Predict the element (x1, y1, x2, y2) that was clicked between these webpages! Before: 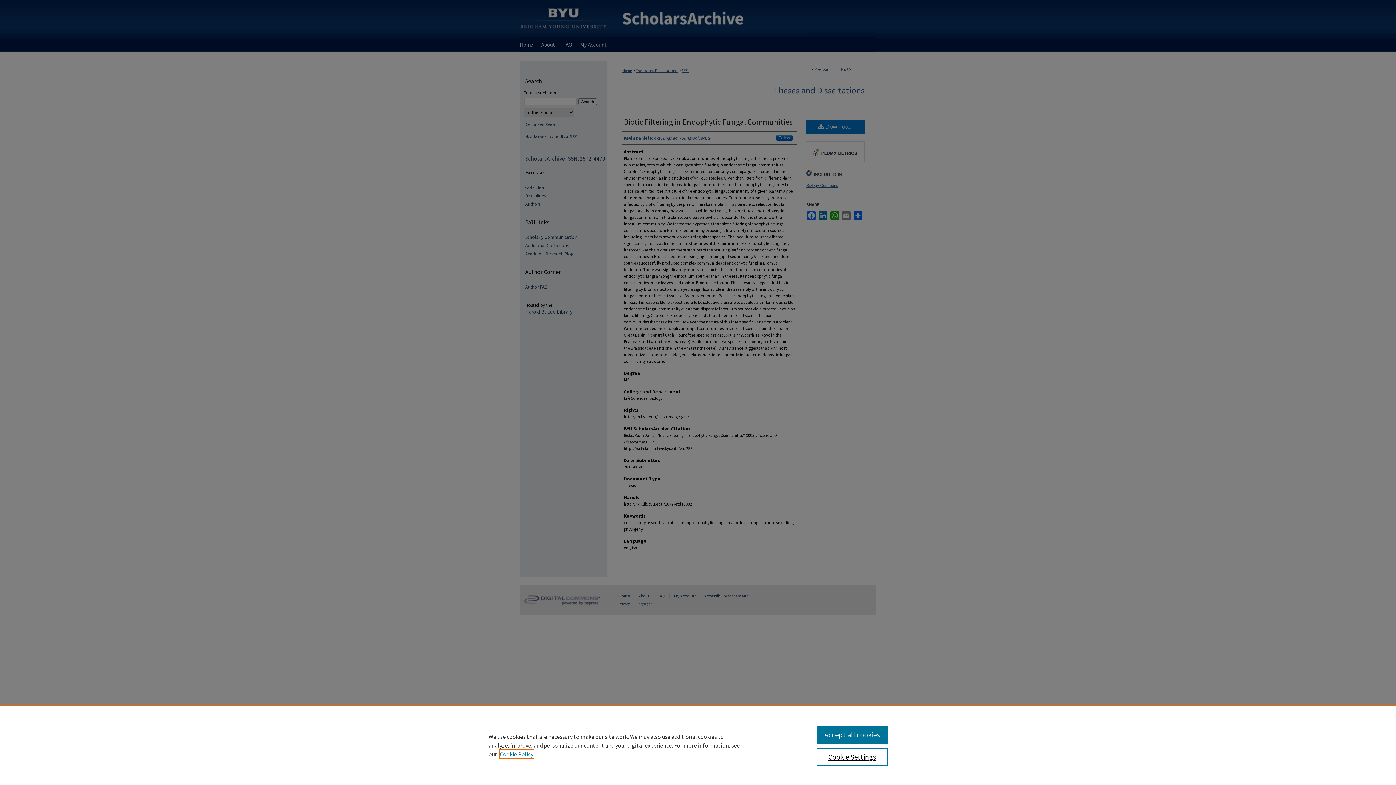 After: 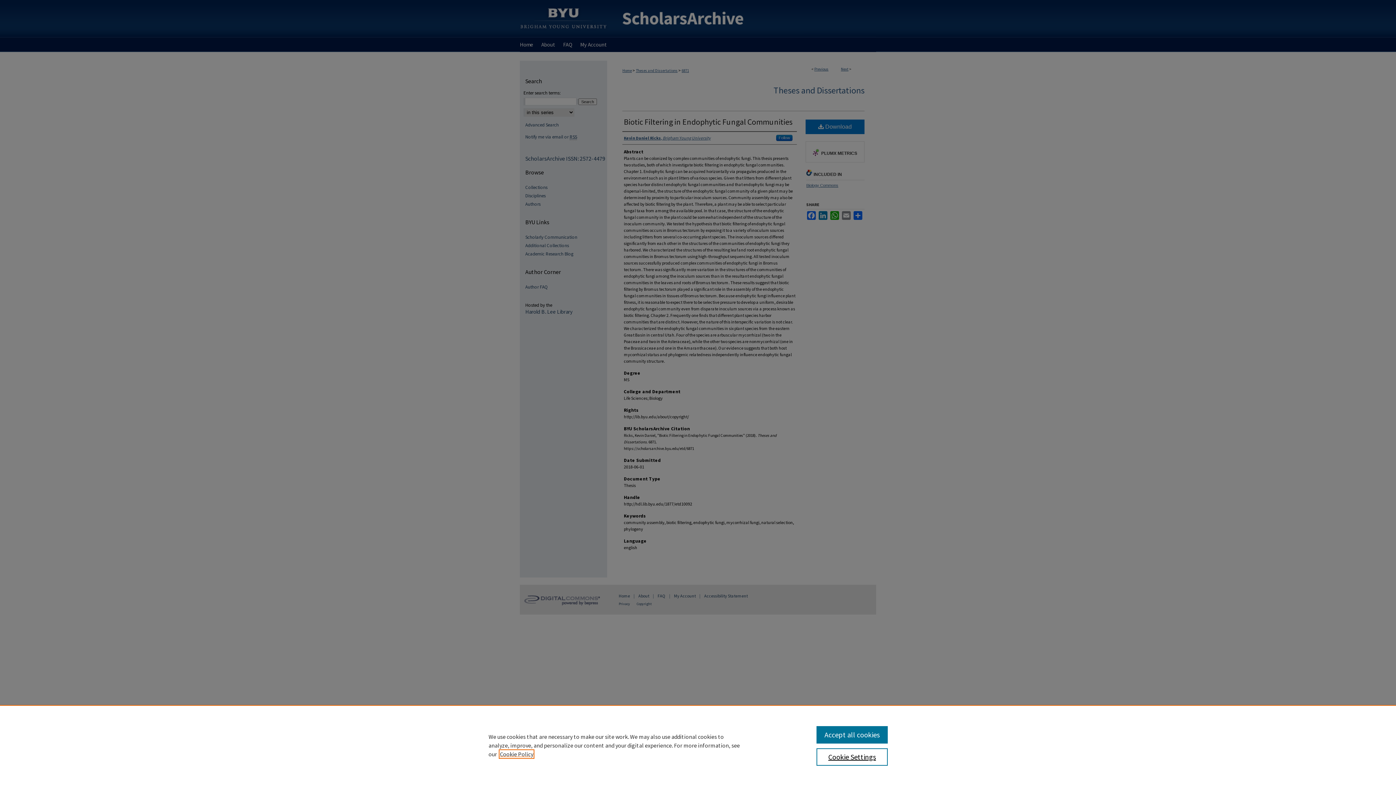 Action: bbox: (500, 750, 533, 758) label: , opens in a new tab